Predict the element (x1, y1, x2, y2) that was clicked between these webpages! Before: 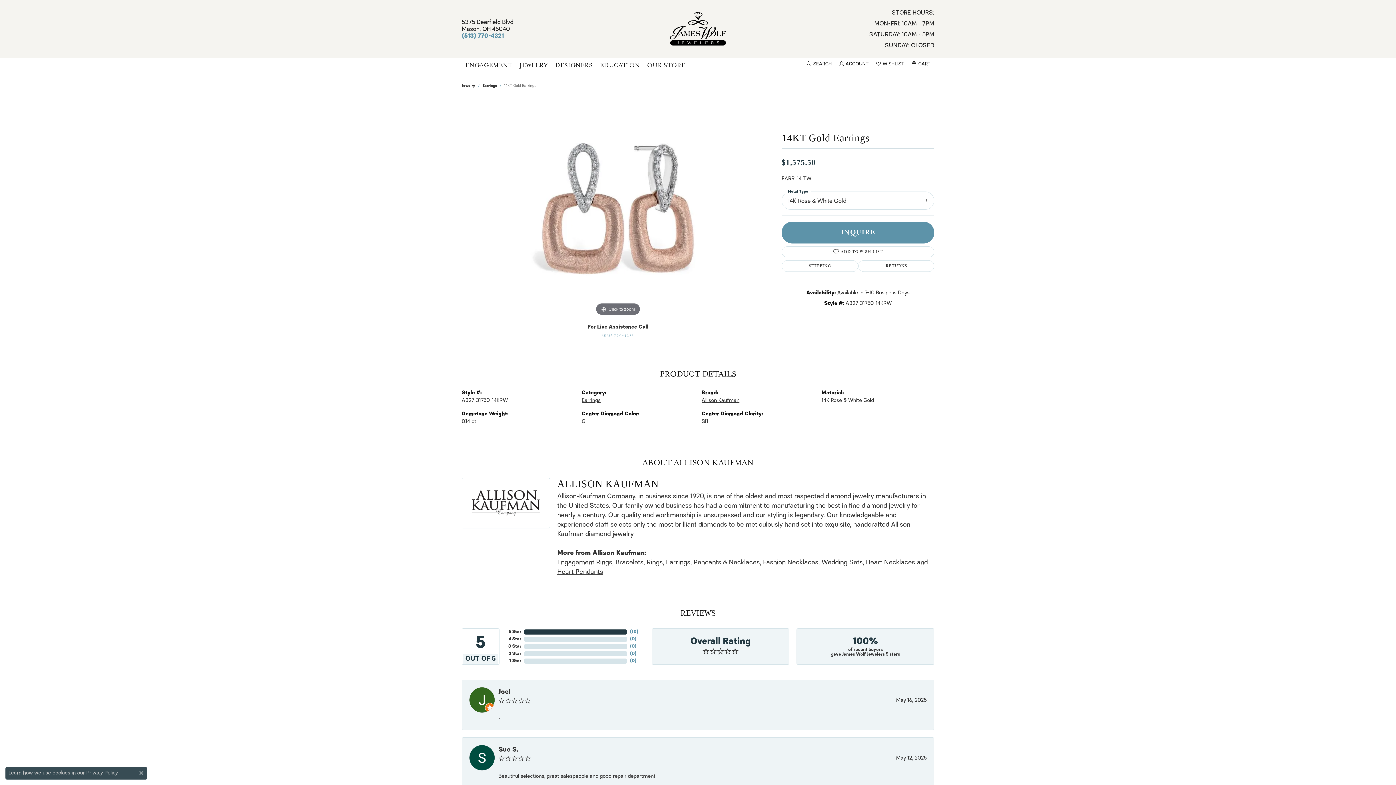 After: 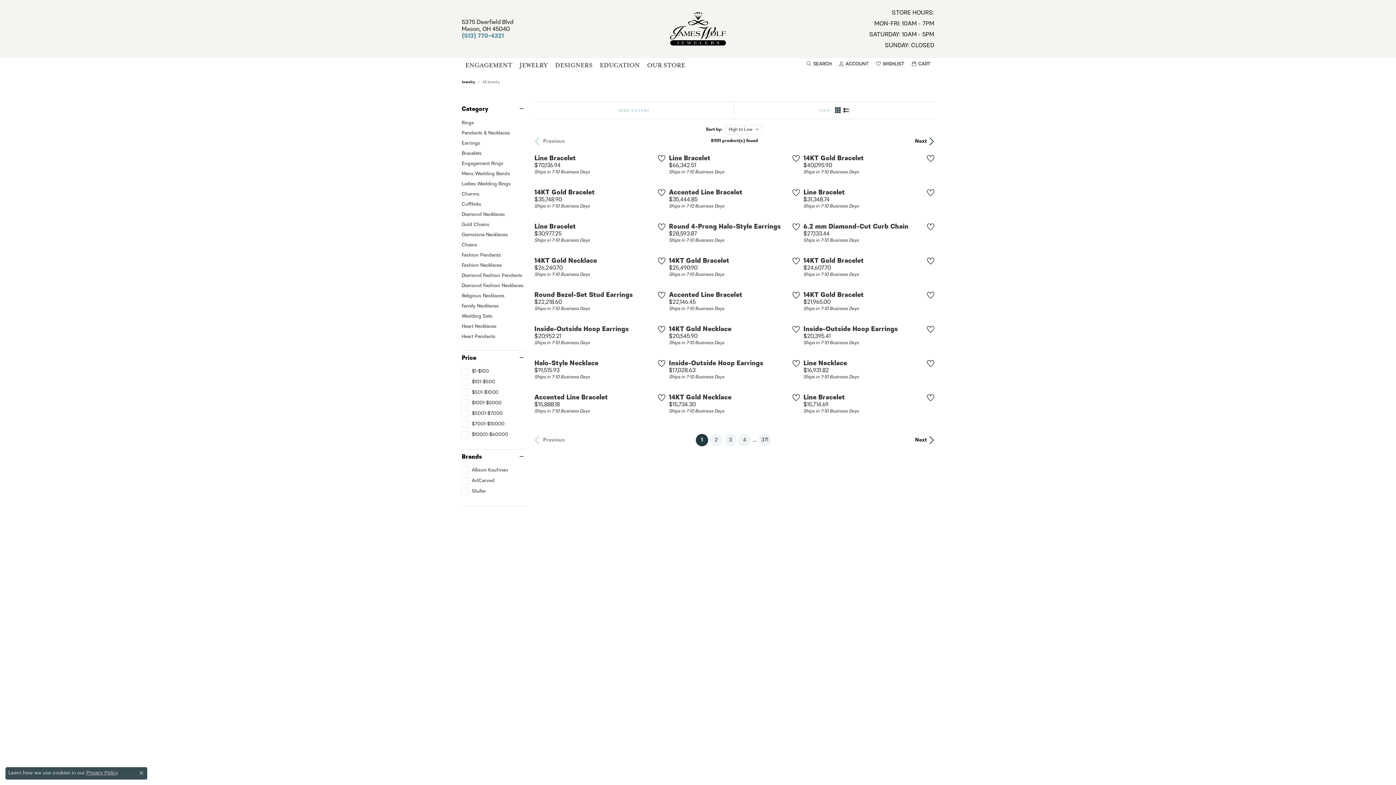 Action: bbox: (461, 83, 475, 88) label: Jewelry